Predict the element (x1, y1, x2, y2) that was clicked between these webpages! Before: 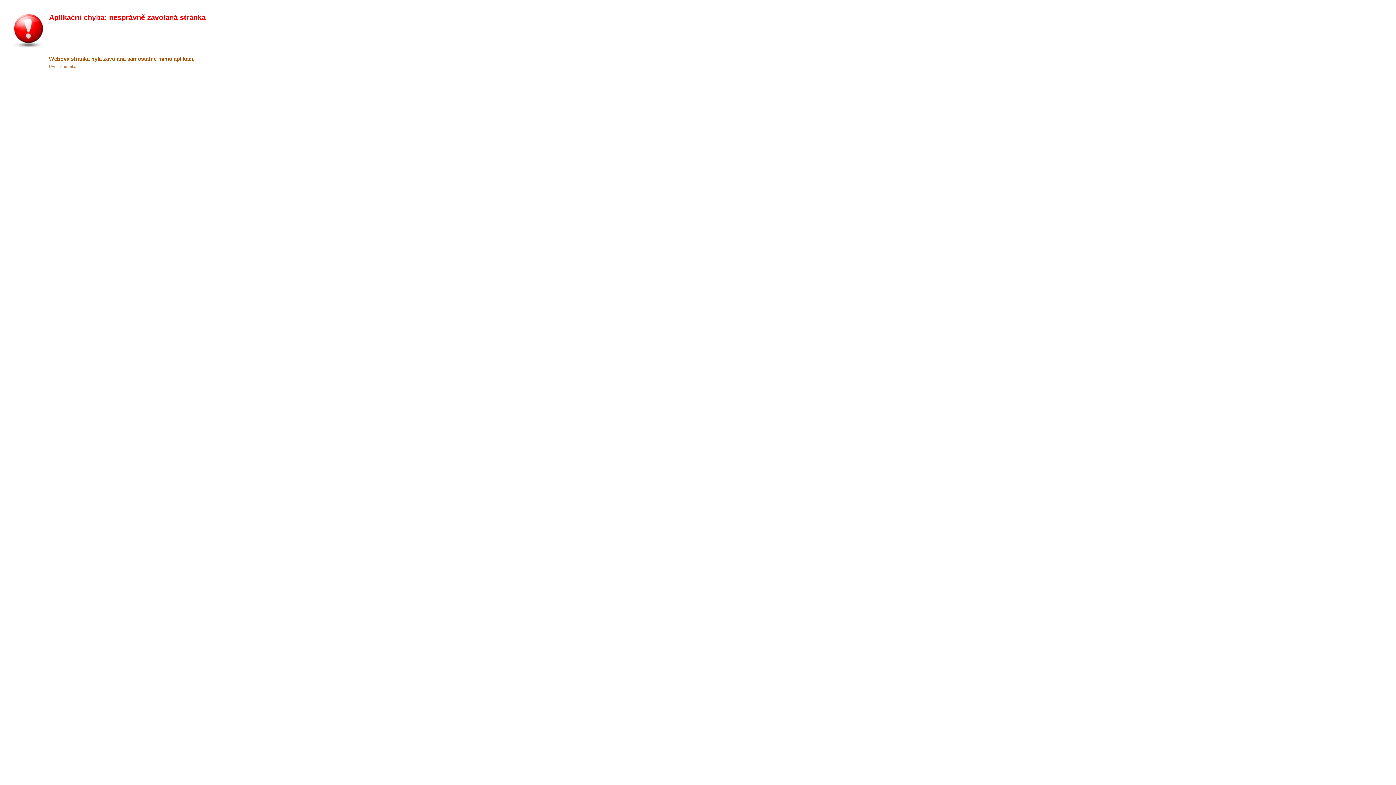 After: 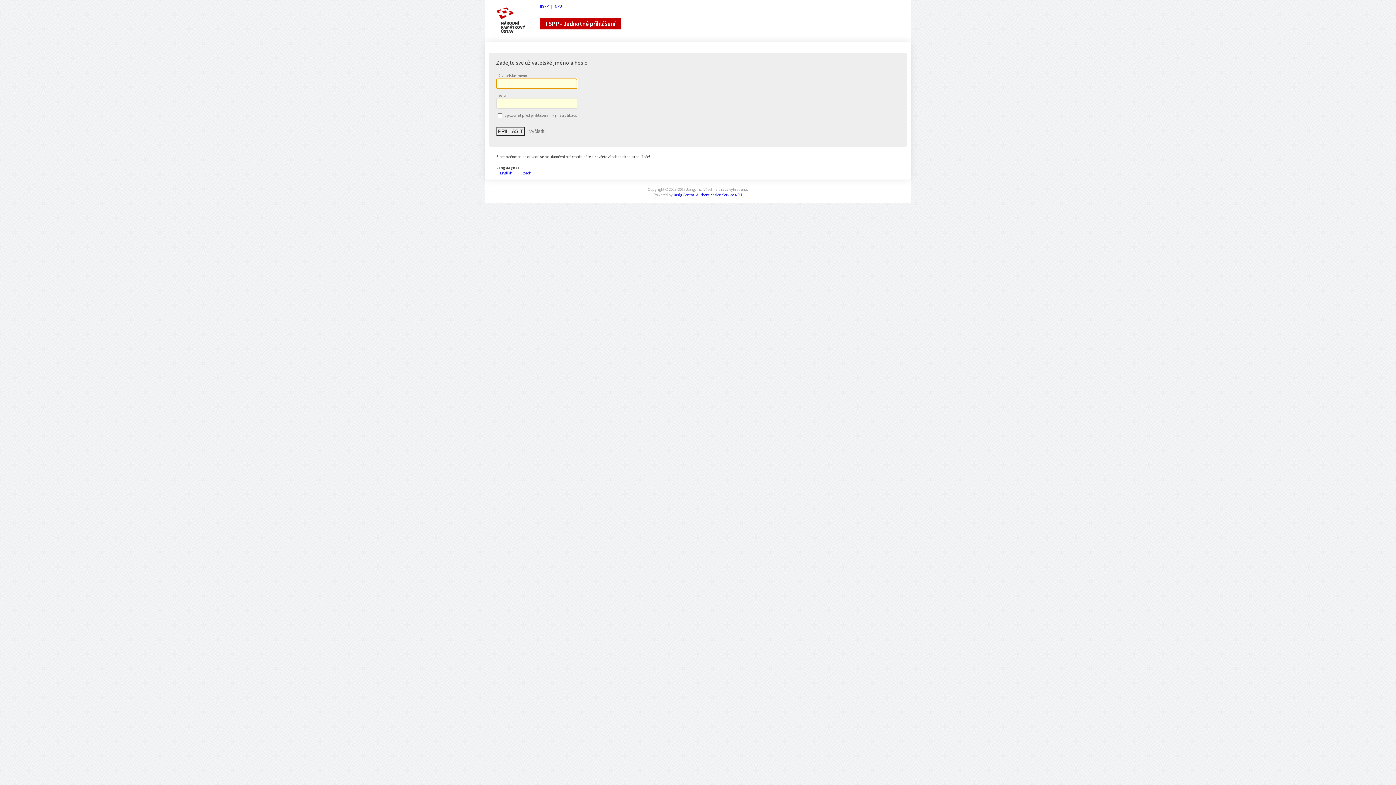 Action: bbox: (49, 64, 76, 68) label: Úvodní stránka